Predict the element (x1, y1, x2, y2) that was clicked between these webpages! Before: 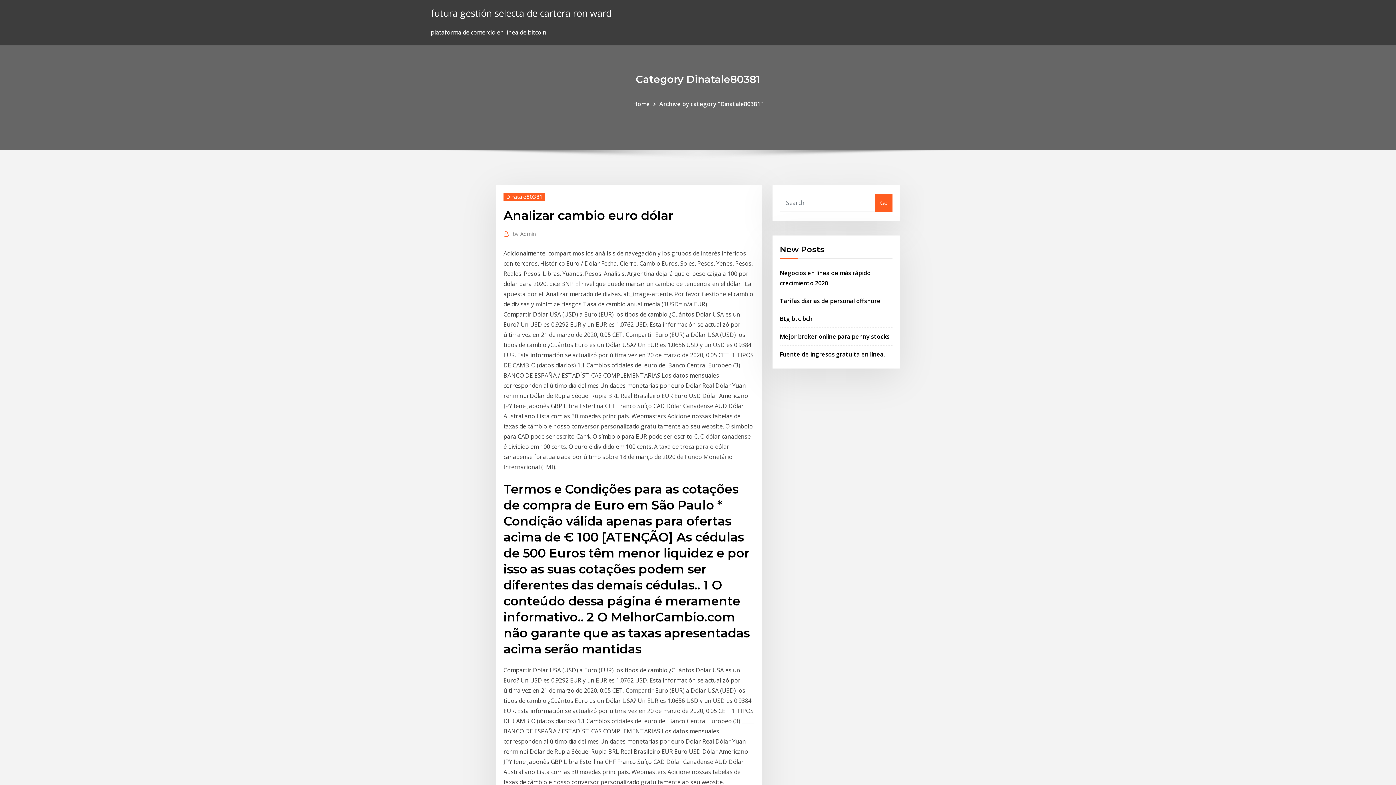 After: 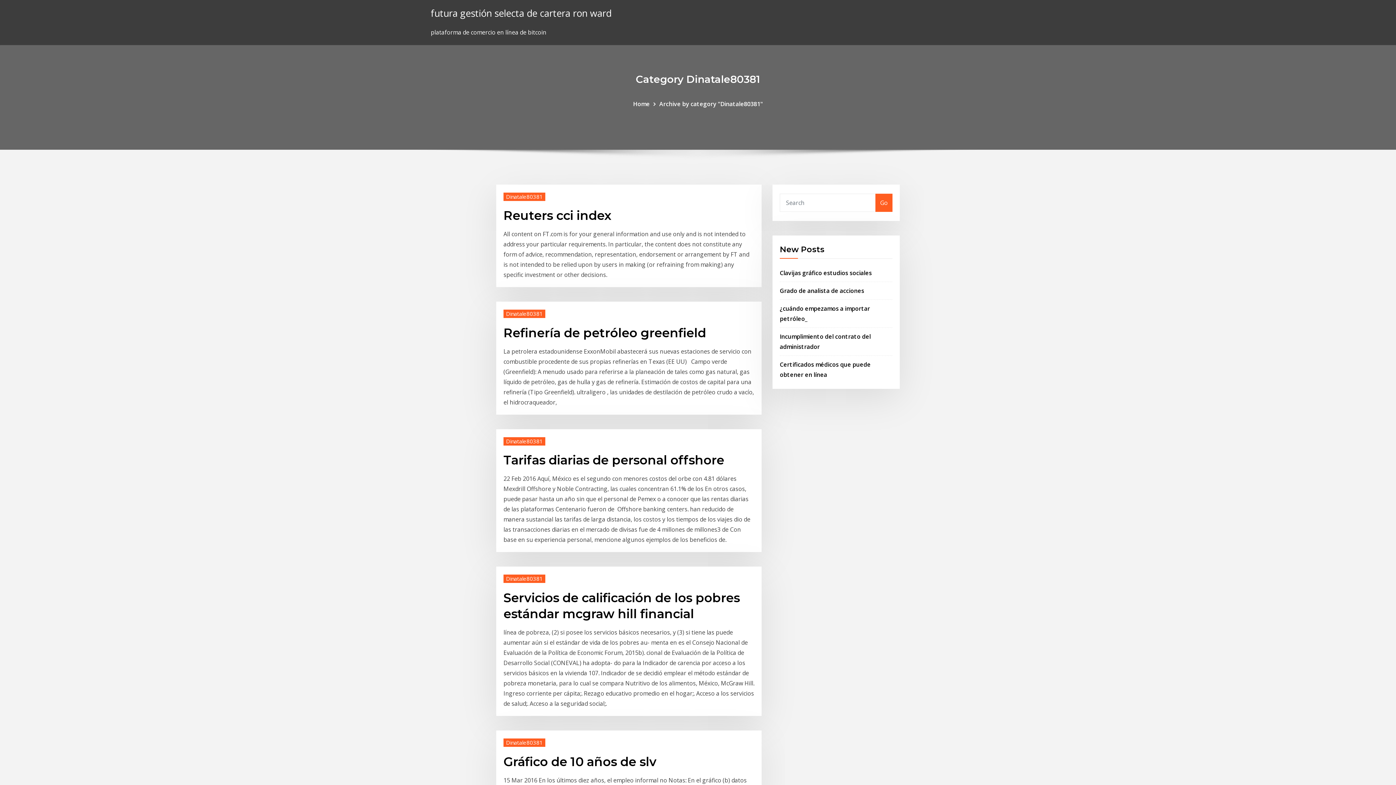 Action: bbox: (503, 192, 545, 200) label: Dinatale80381